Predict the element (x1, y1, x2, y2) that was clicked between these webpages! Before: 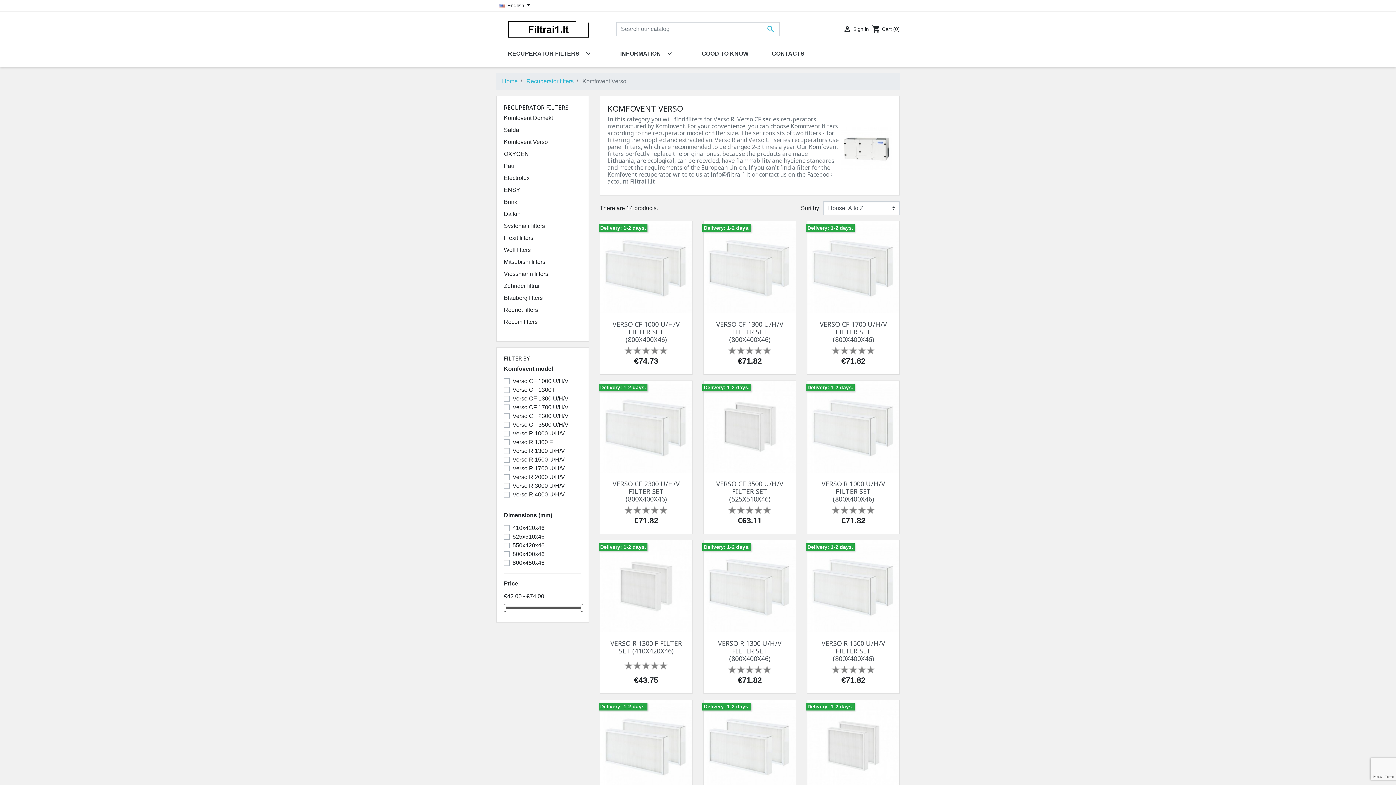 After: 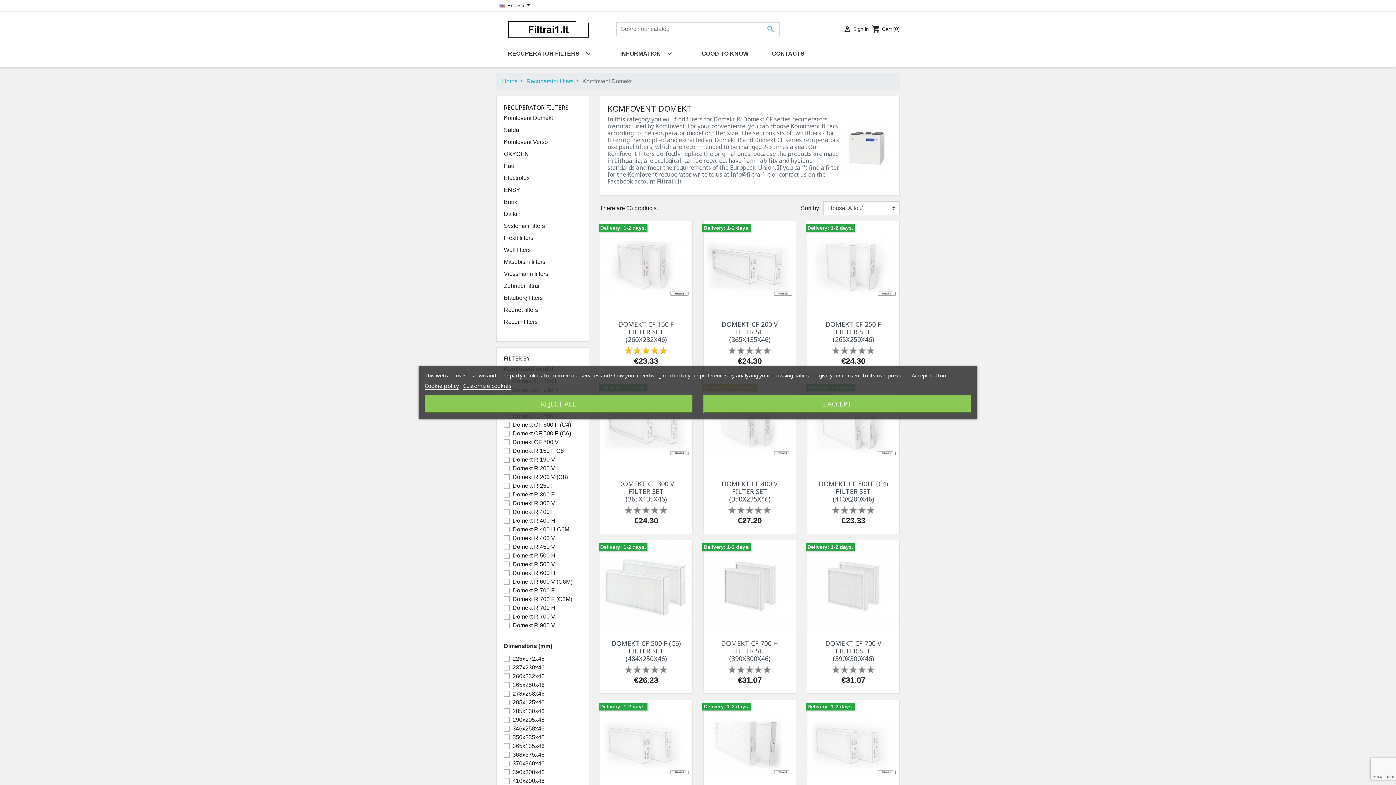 Action: bbox: (504, 114, 553, 120) label: Komfovent Domekt